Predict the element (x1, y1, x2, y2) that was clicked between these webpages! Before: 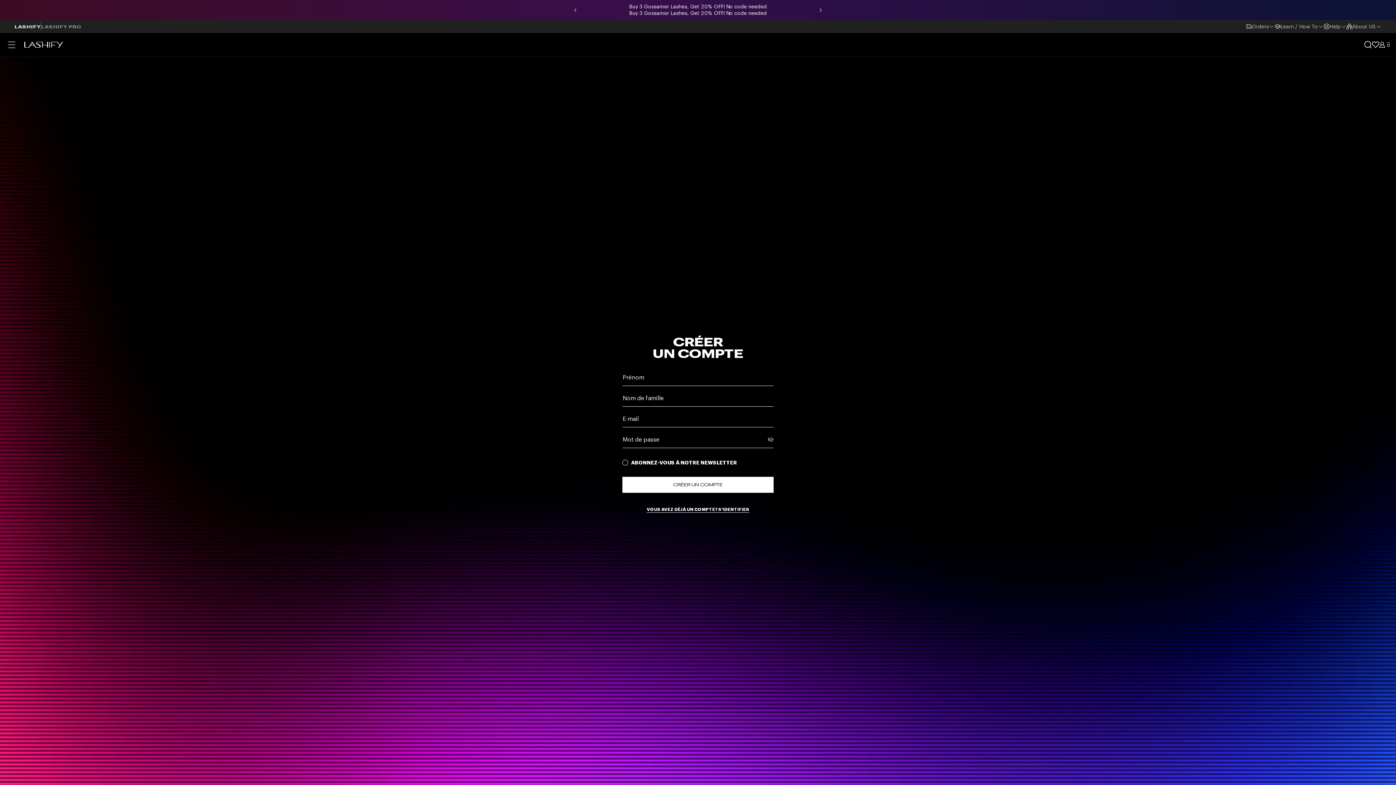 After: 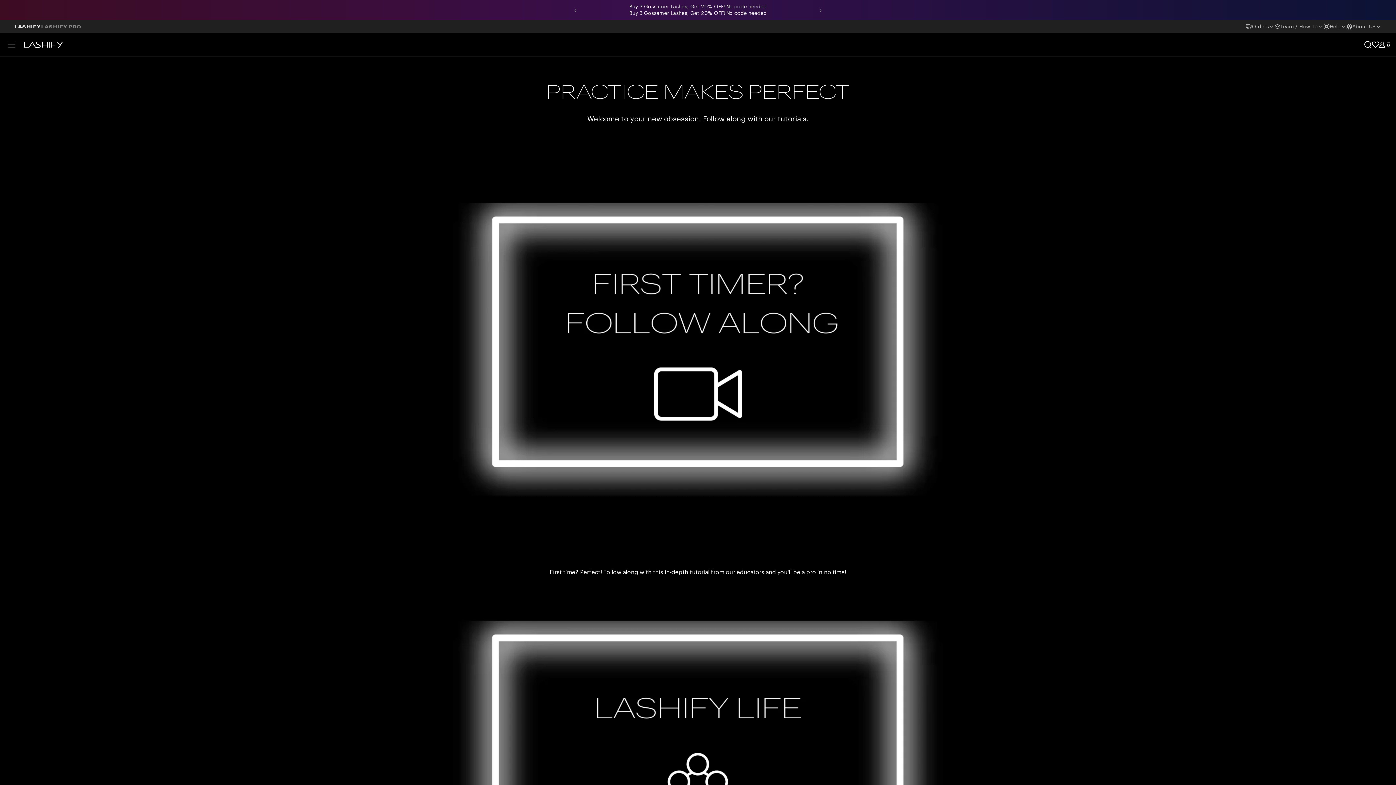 Action: bbox: (1275, 20, 1324, 33) label: Go to Learn / How To